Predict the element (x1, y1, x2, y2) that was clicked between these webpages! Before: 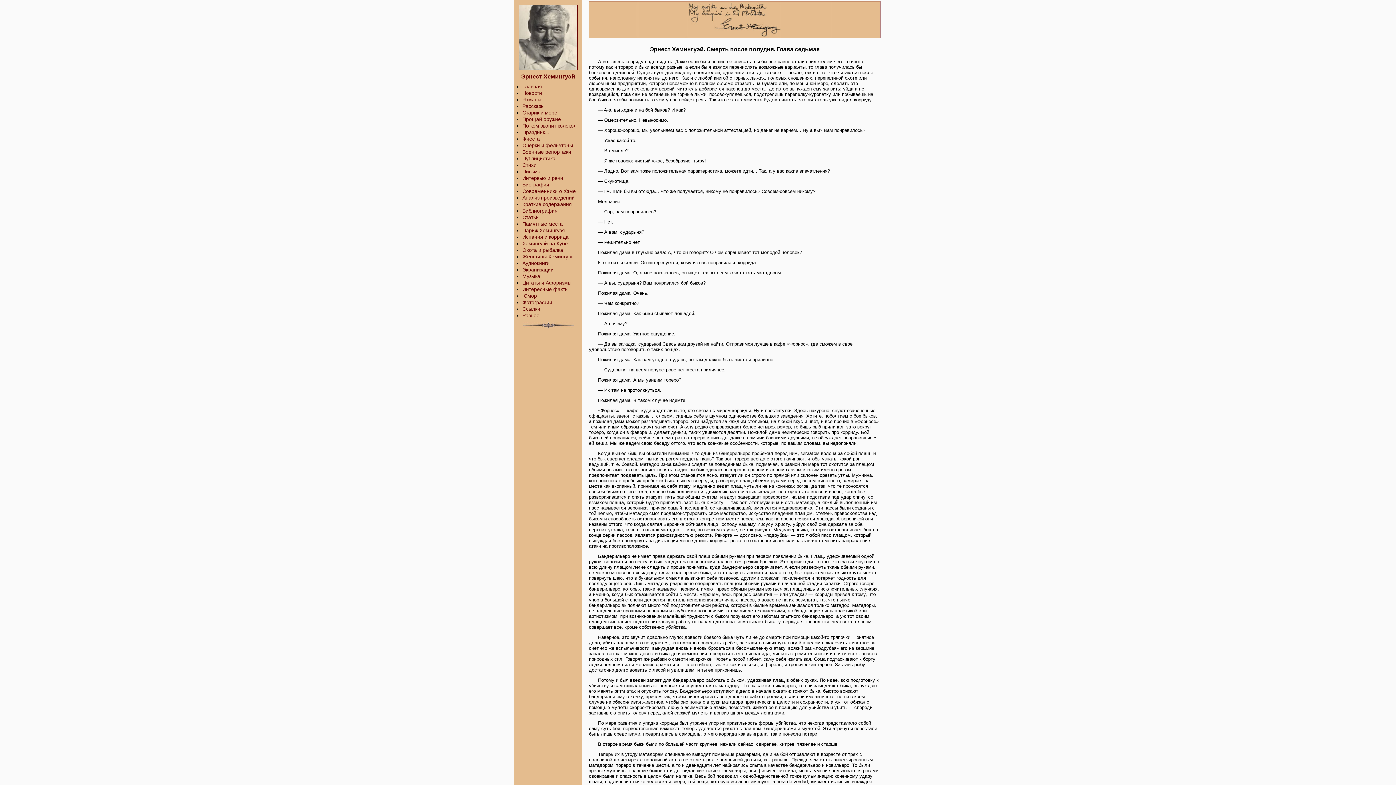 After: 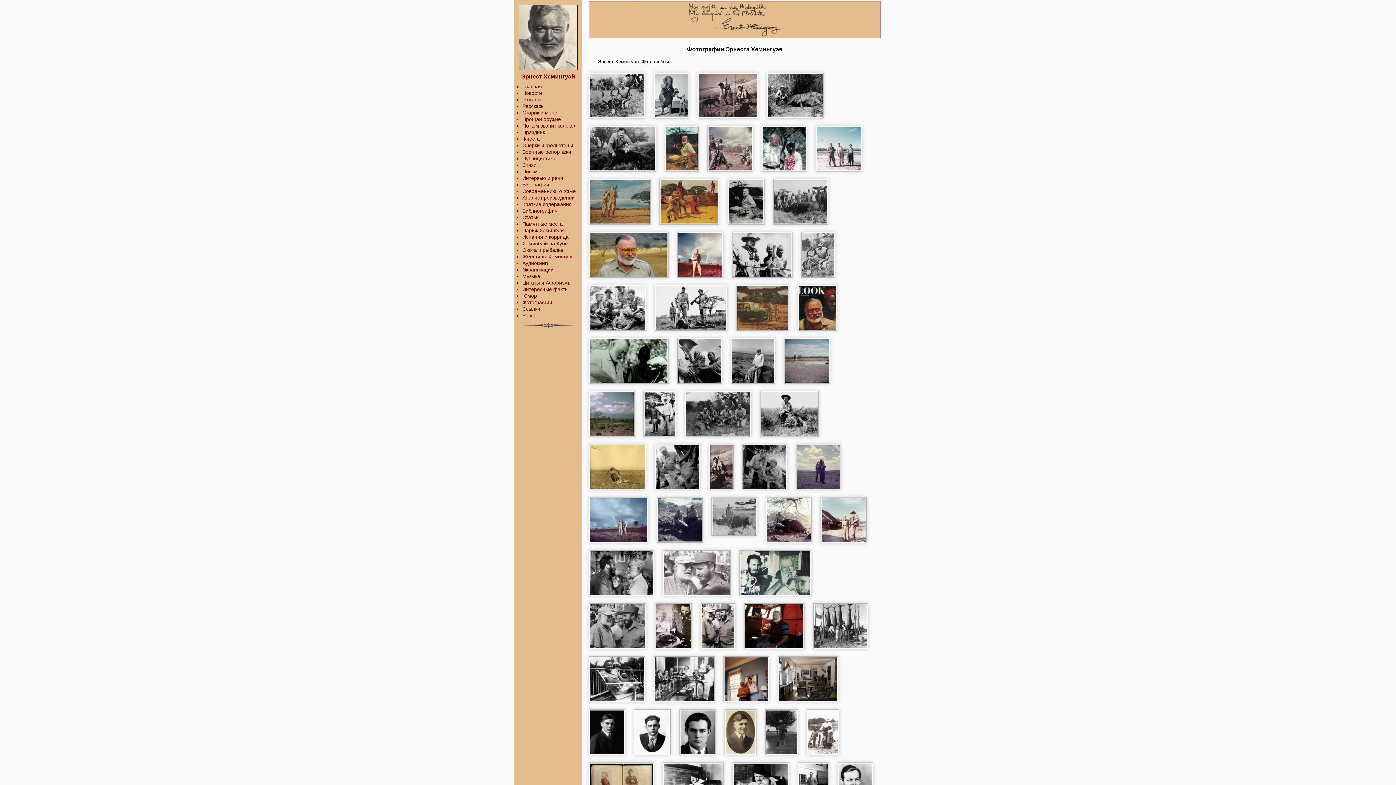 Action: label: Фотографии bbox: (522, 299, 581, 305)